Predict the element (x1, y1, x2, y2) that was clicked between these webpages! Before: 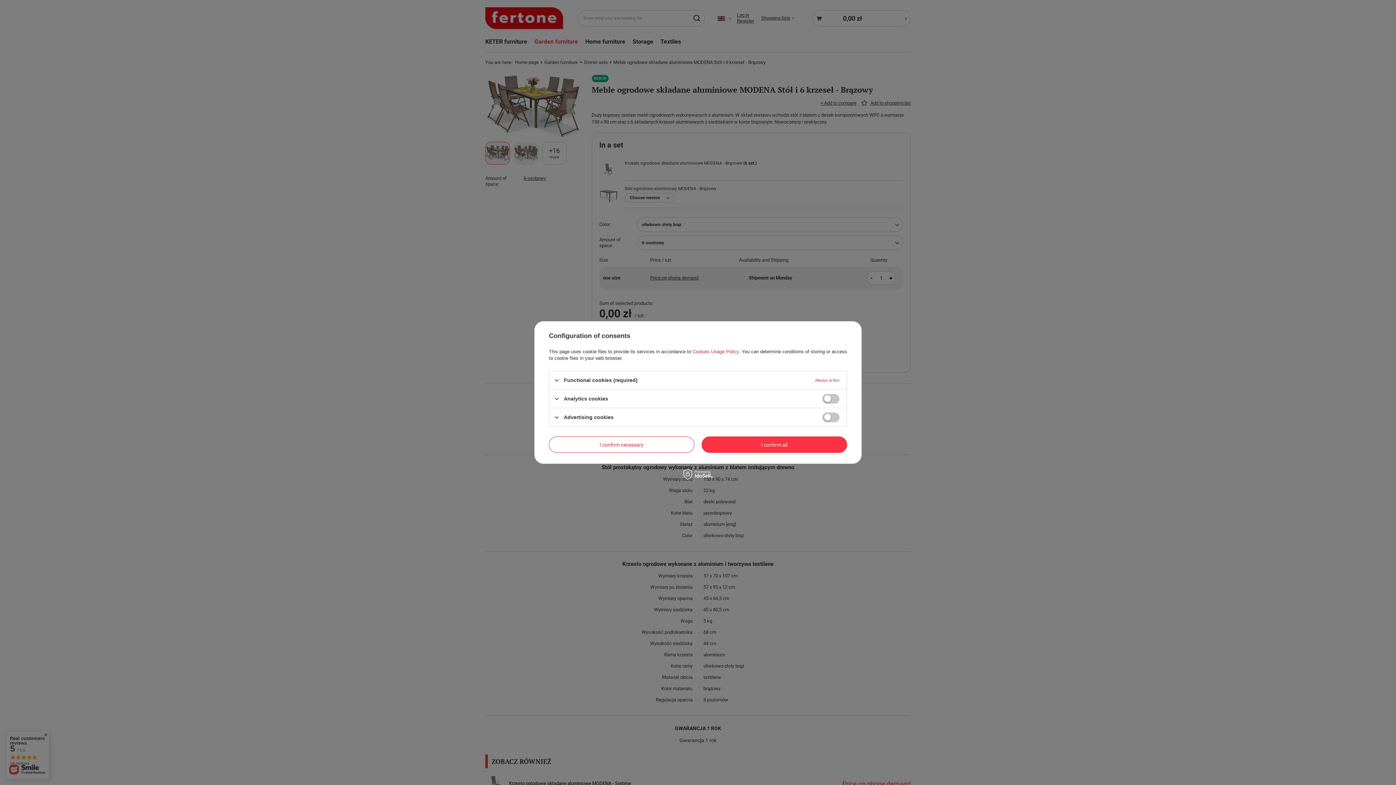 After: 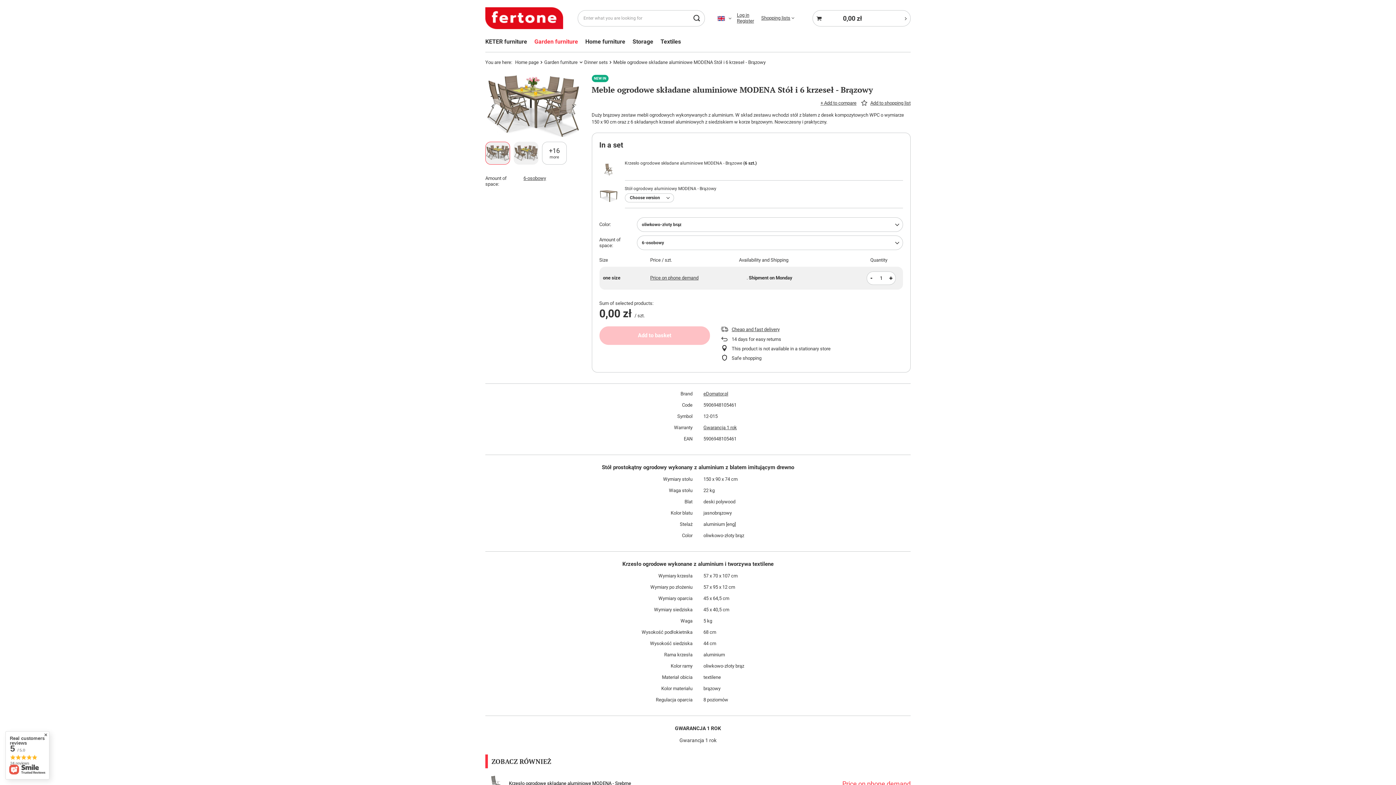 Action: label: I confirm necessary bbox: (549, 436, 694, 453)